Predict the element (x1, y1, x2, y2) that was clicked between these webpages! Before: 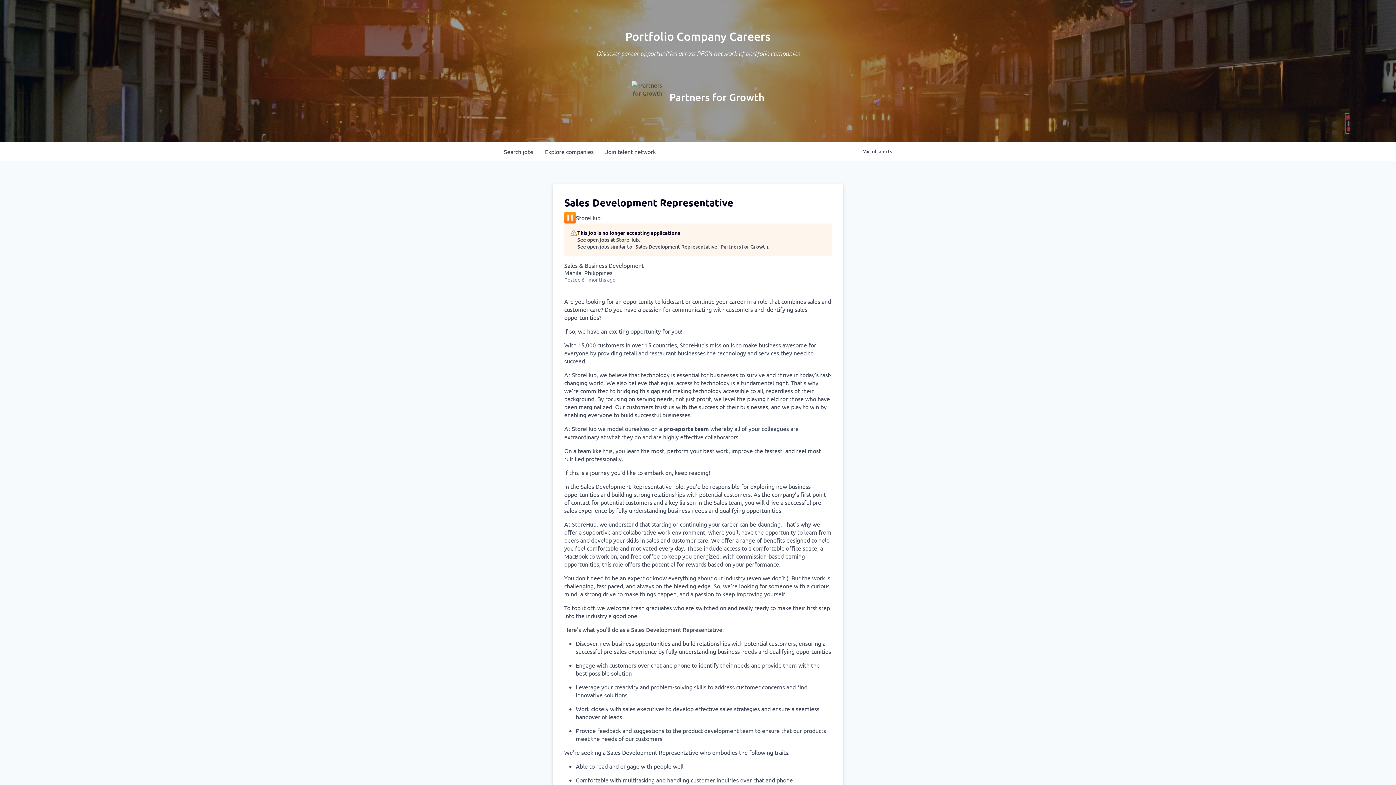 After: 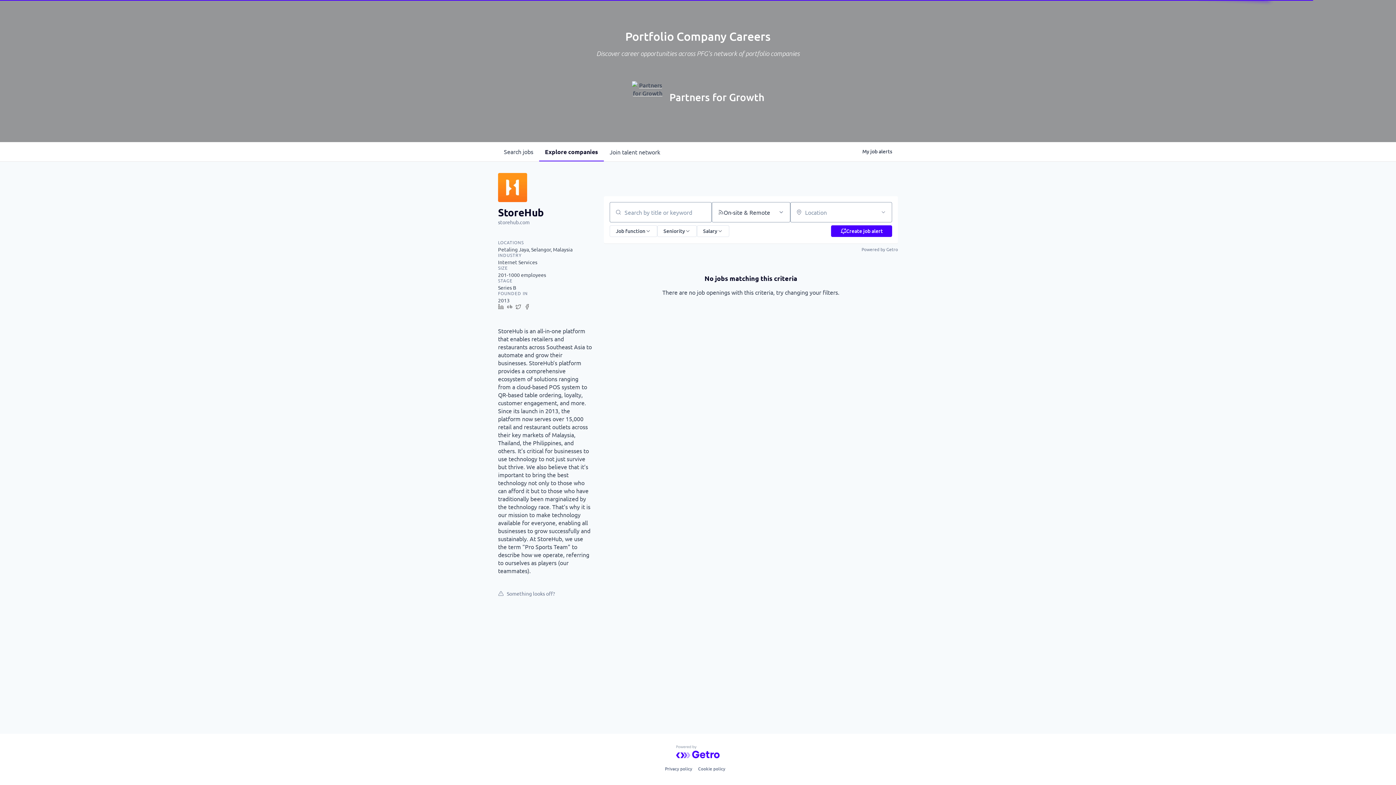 Action: bbox: (577, 236, 769, 243) label: See open jobs at StoreHub.